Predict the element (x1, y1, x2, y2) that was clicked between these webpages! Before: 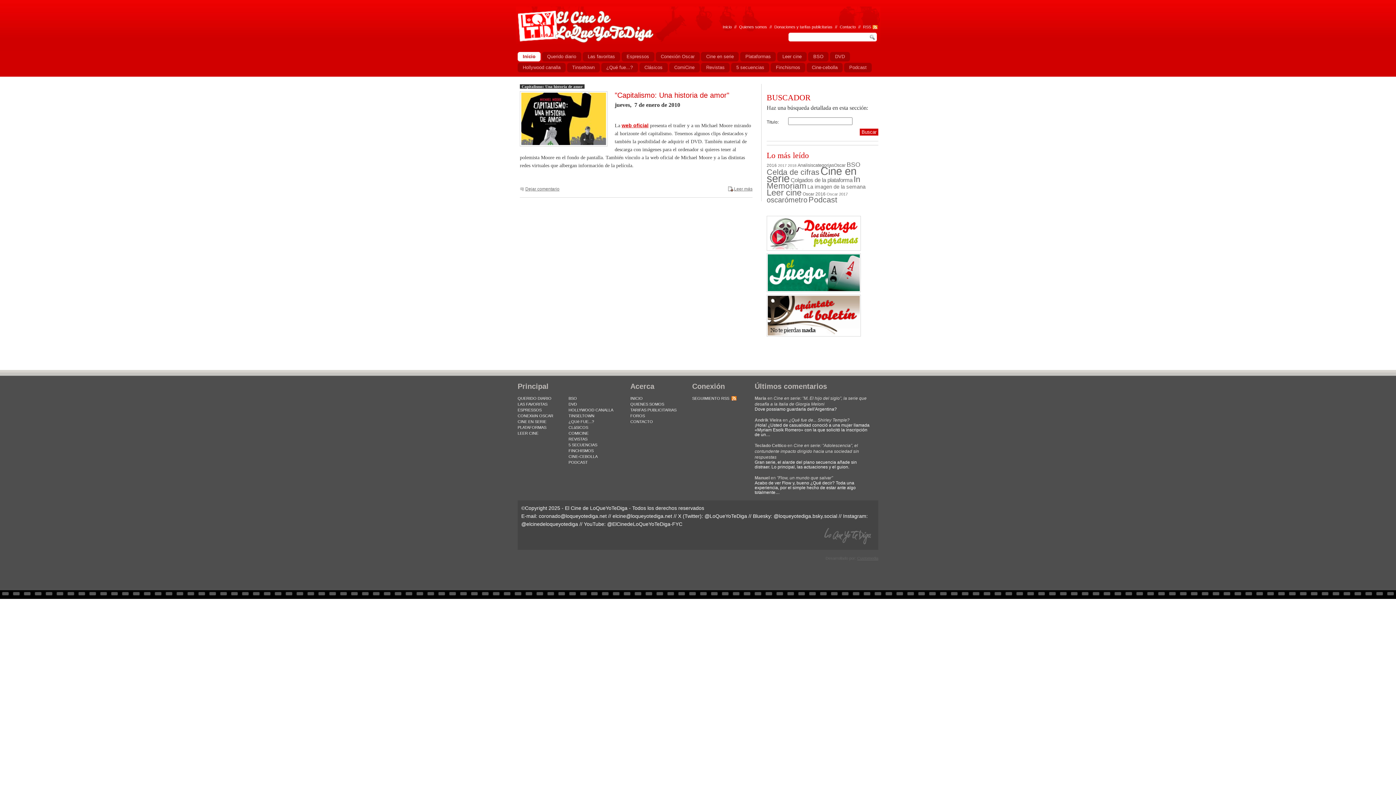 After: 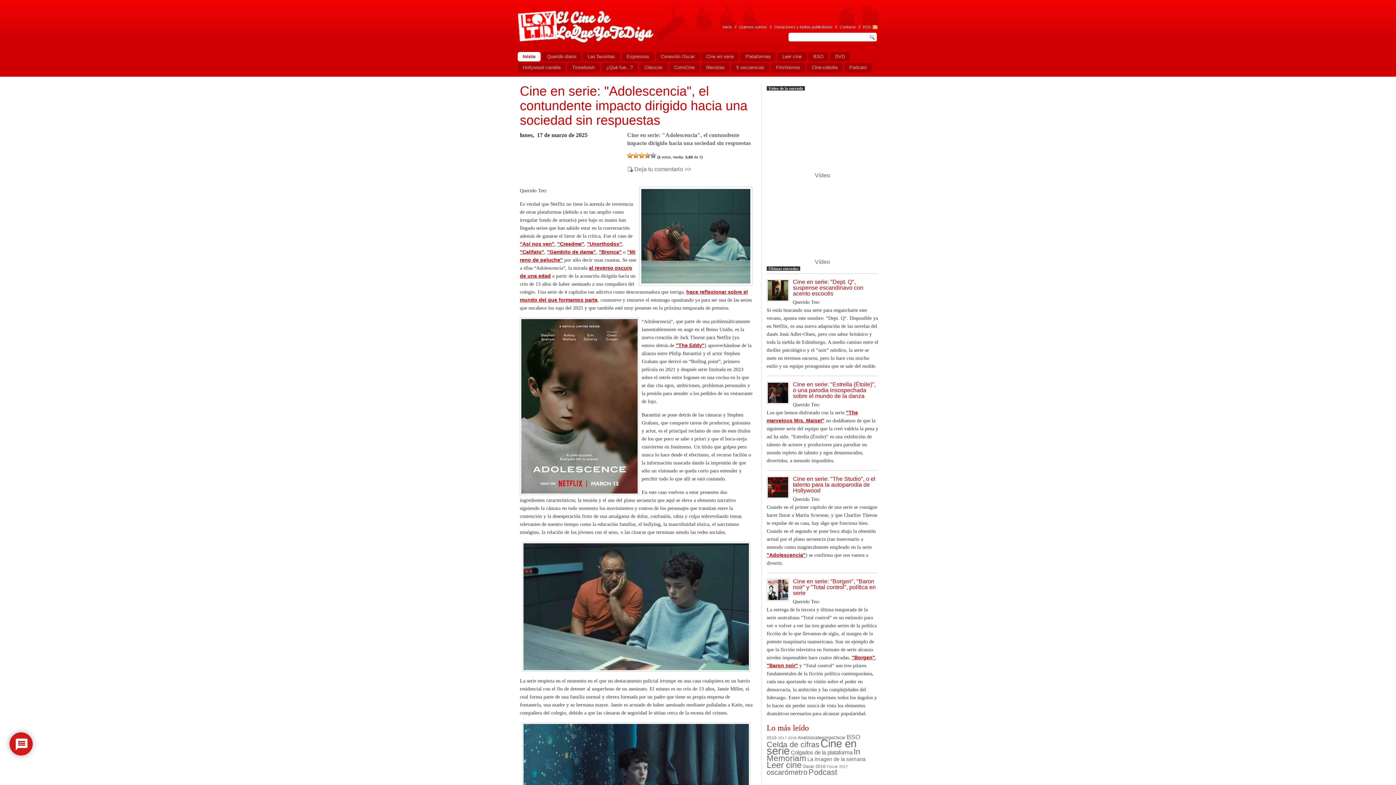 Action: bbox: (754, 443, 859, 460) label: Cine en serie: "Adolescencia", el contundente impacto dirigido hacia una sociedad sin respuestas